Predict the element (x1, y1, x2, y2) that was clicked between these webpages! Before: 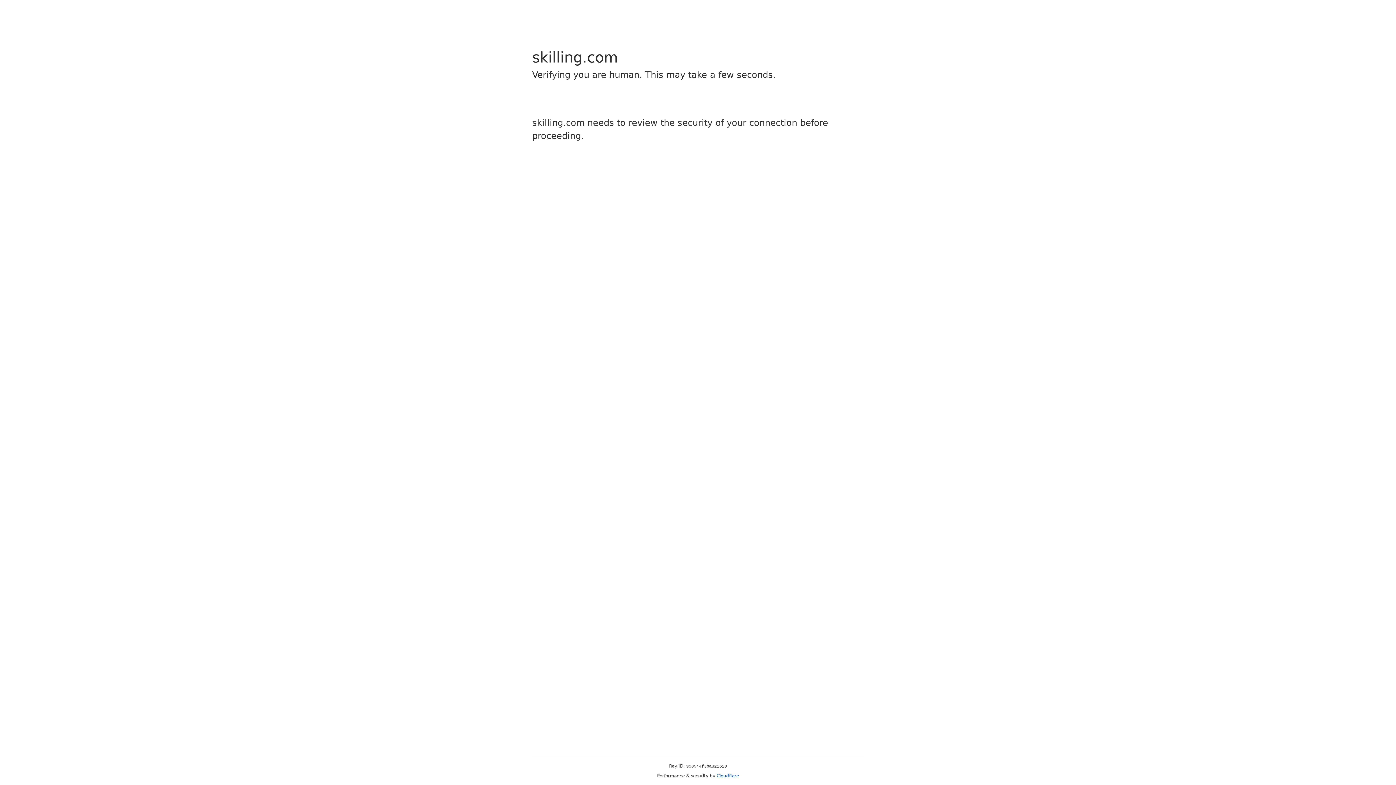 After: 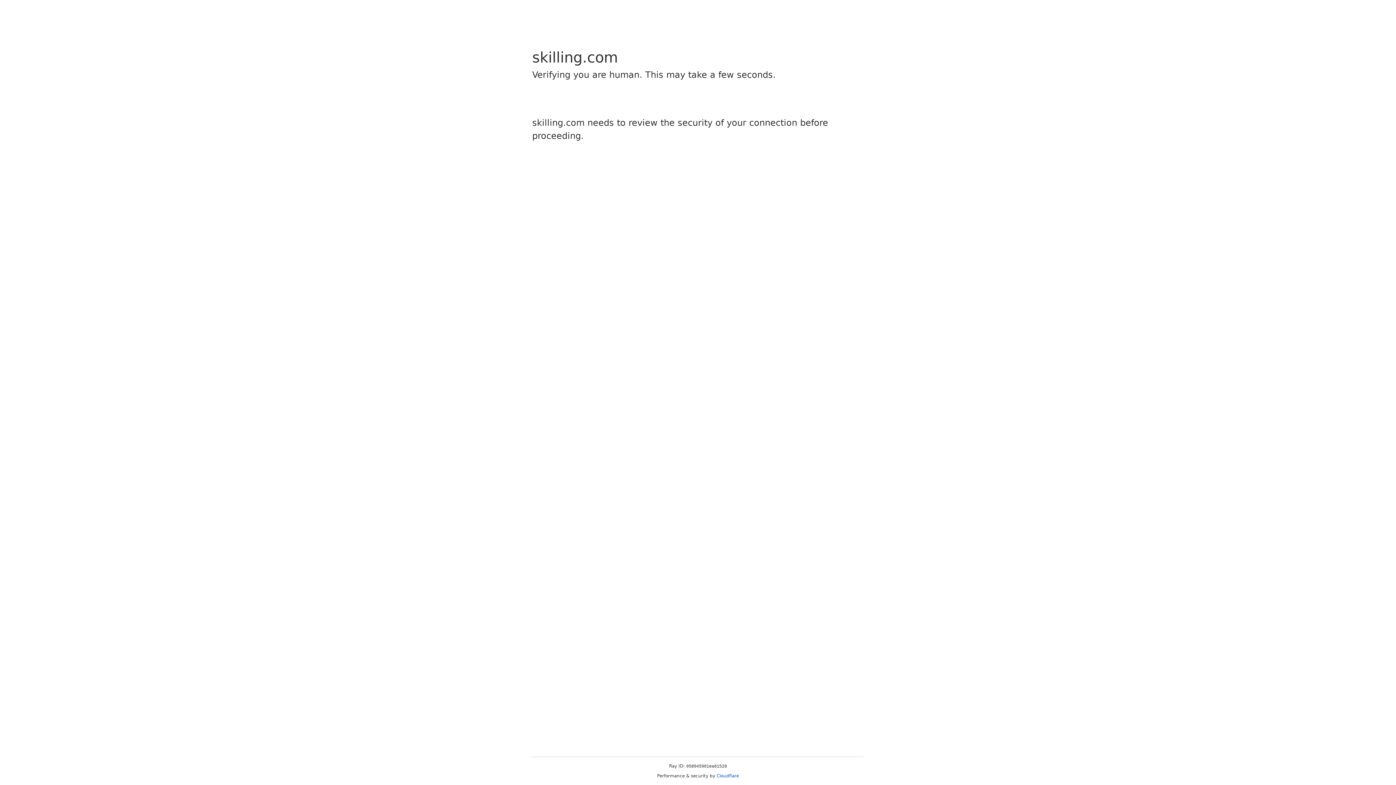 Action: label: Cloudflare bbox: (716, 773, 739, 778)